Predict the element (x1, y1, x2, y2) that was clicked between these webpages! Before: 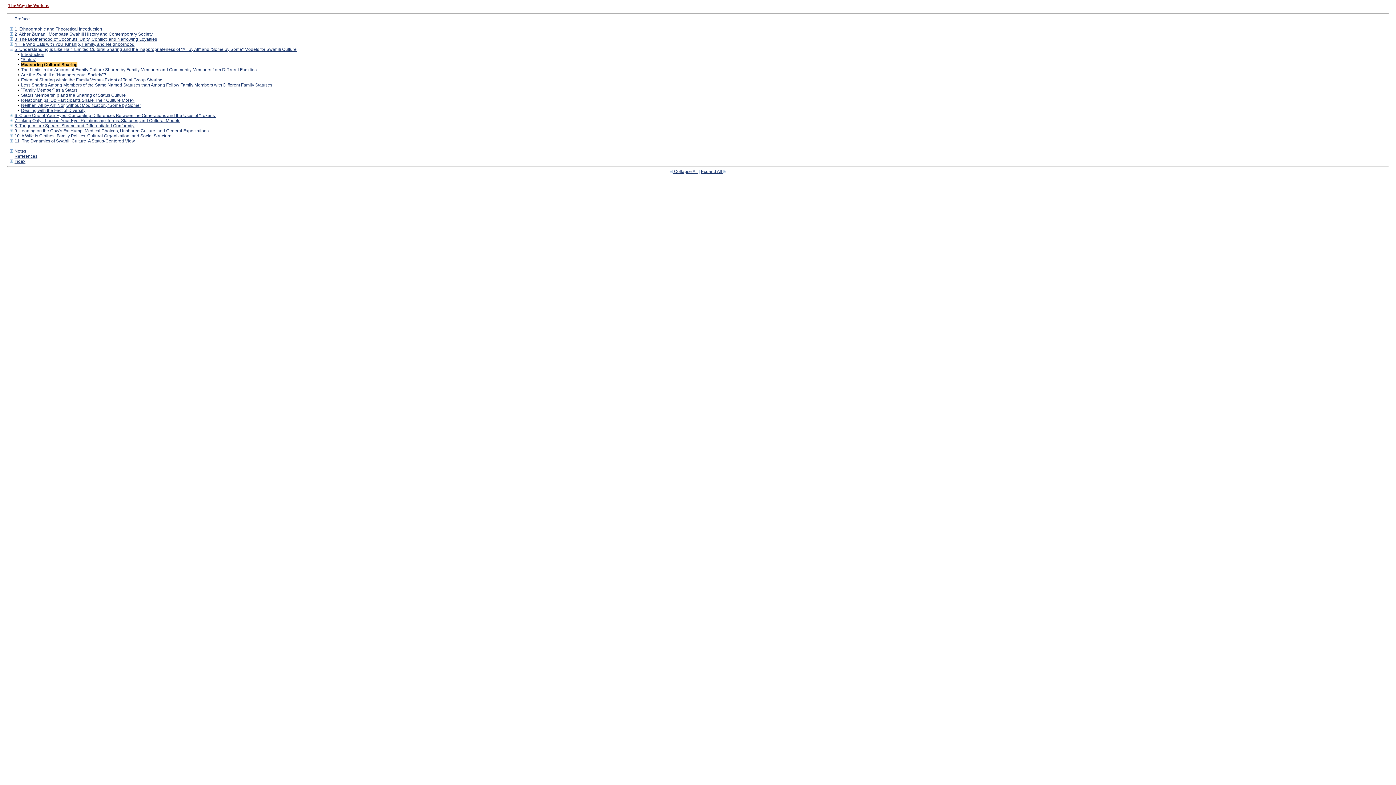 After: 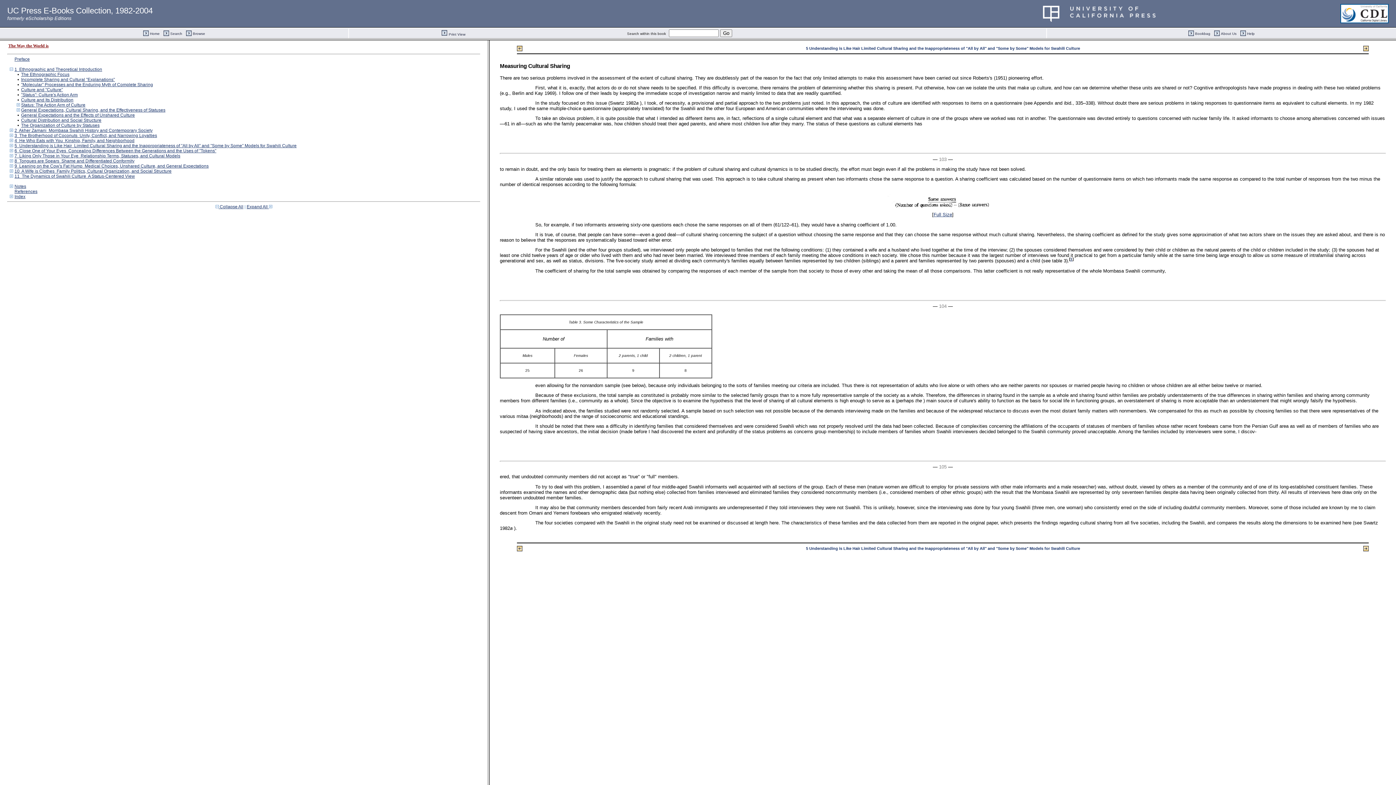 Action: bbox: (9, 26, 13, 31)